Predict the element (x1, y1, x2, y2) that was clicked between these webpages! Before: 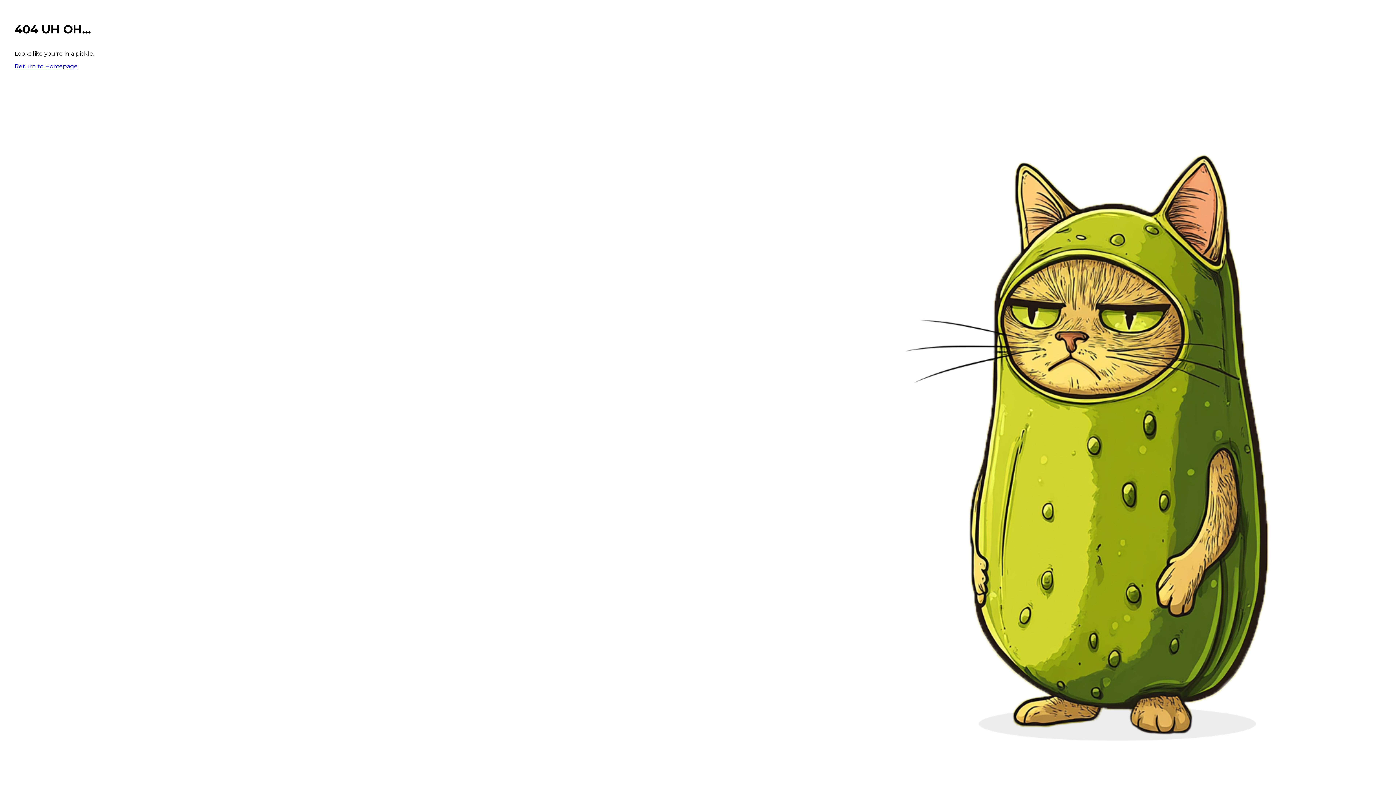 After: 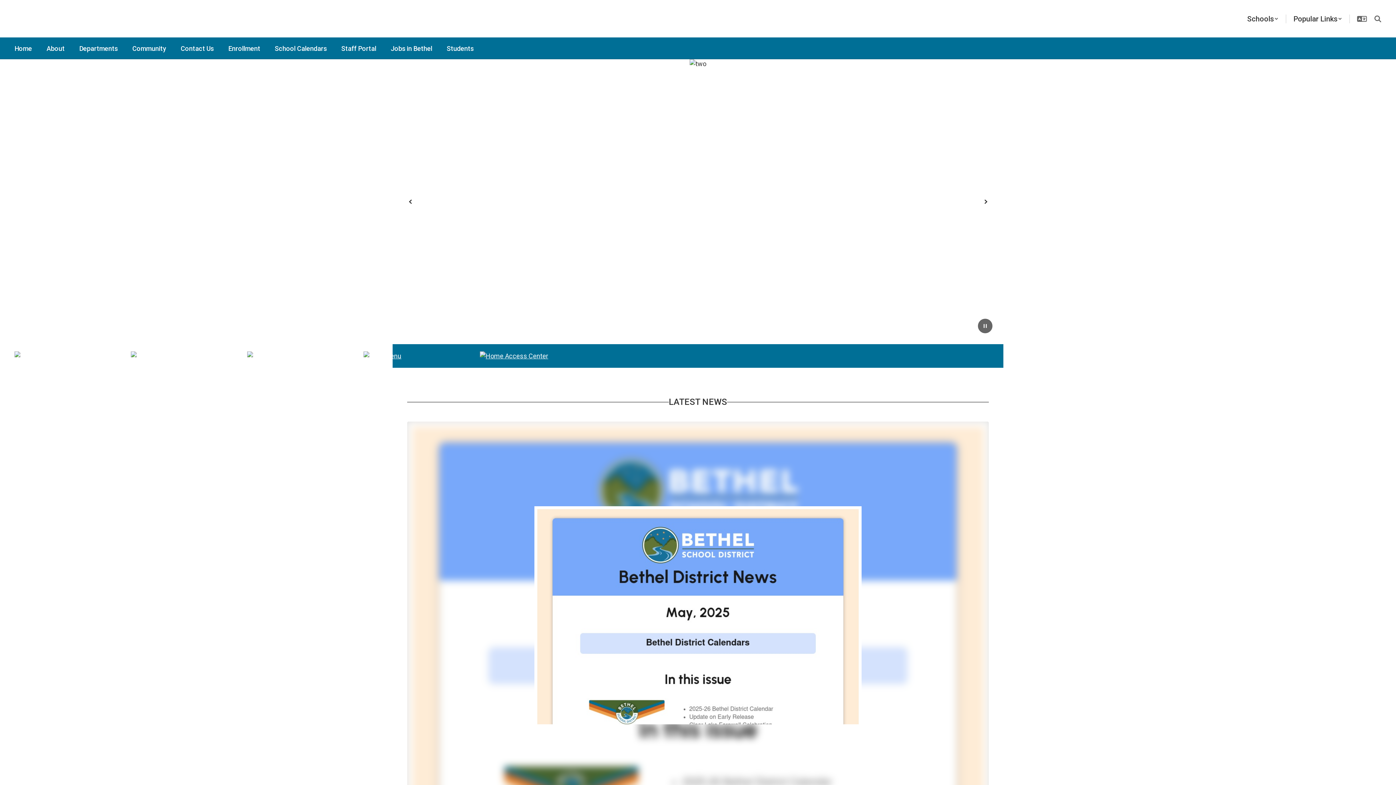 Action: bbox: (14, 62, 77, 69) label: Return to Homepage